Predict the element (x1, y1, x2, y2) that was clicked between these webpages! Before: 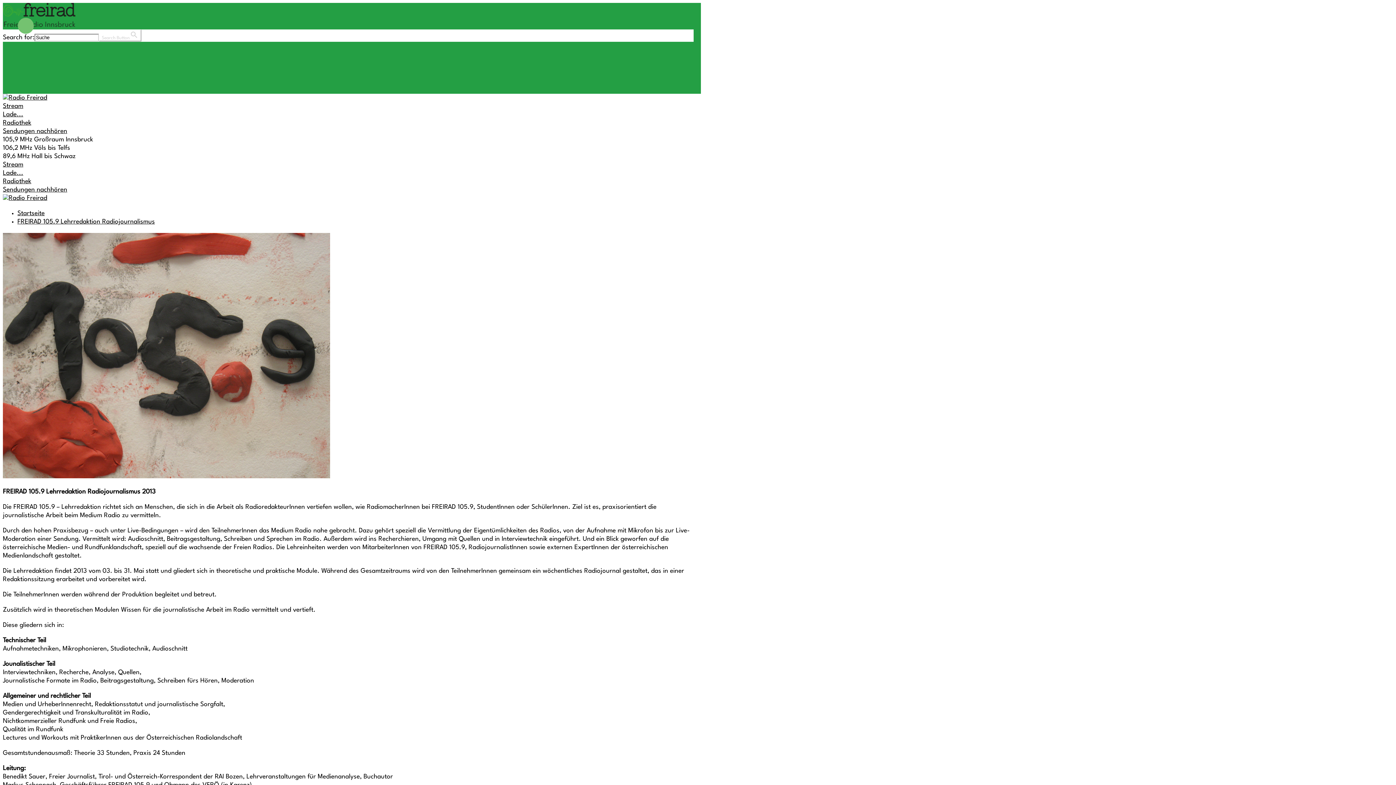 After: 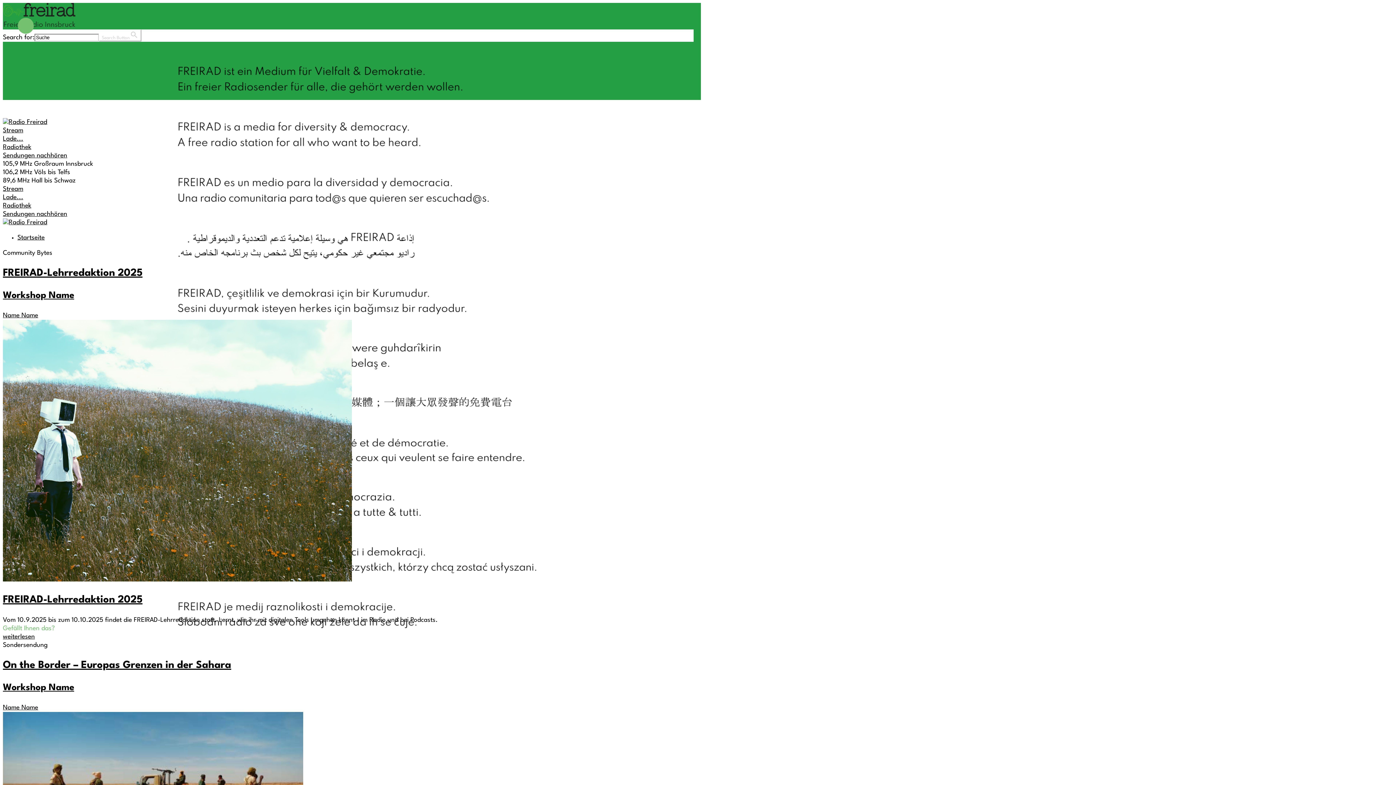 Action: bbox: (2, 195, 47, 201)